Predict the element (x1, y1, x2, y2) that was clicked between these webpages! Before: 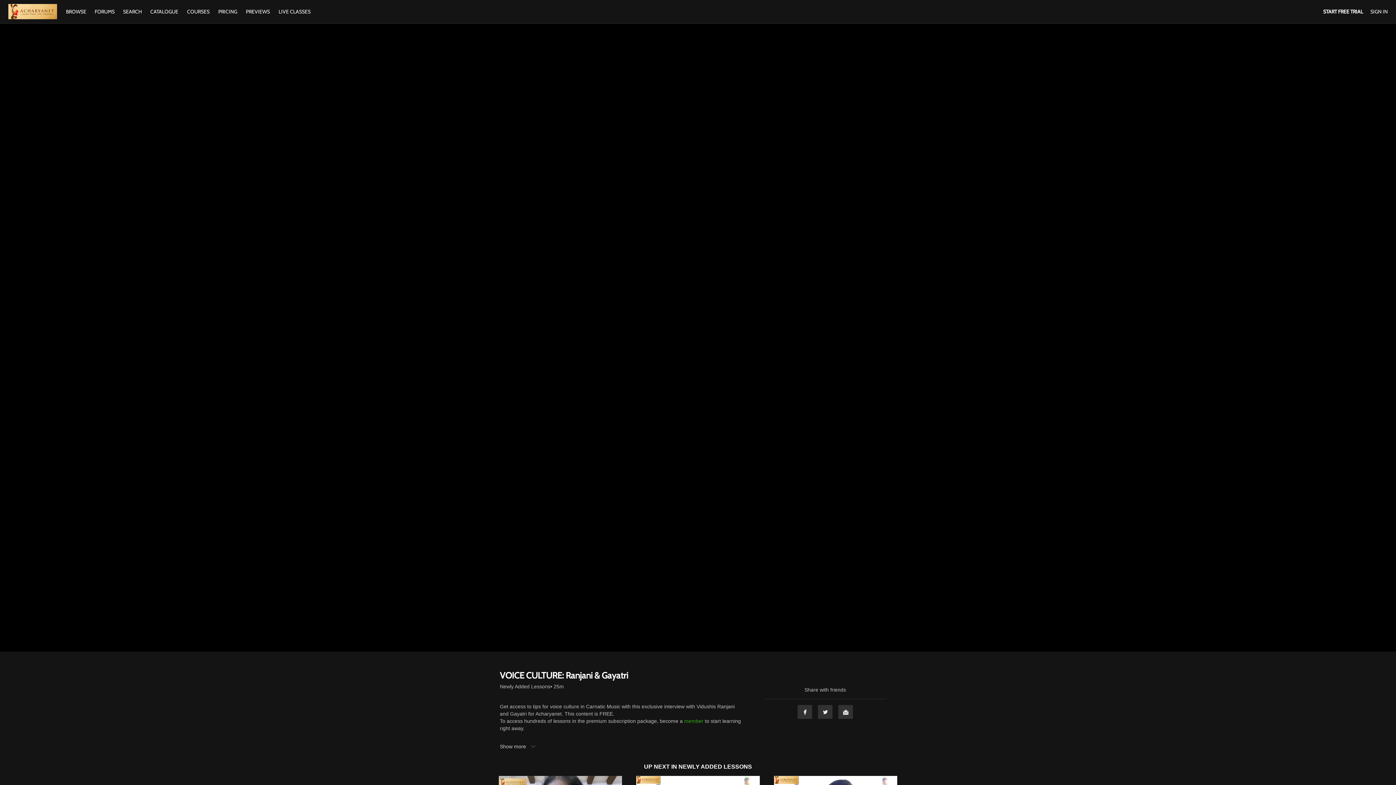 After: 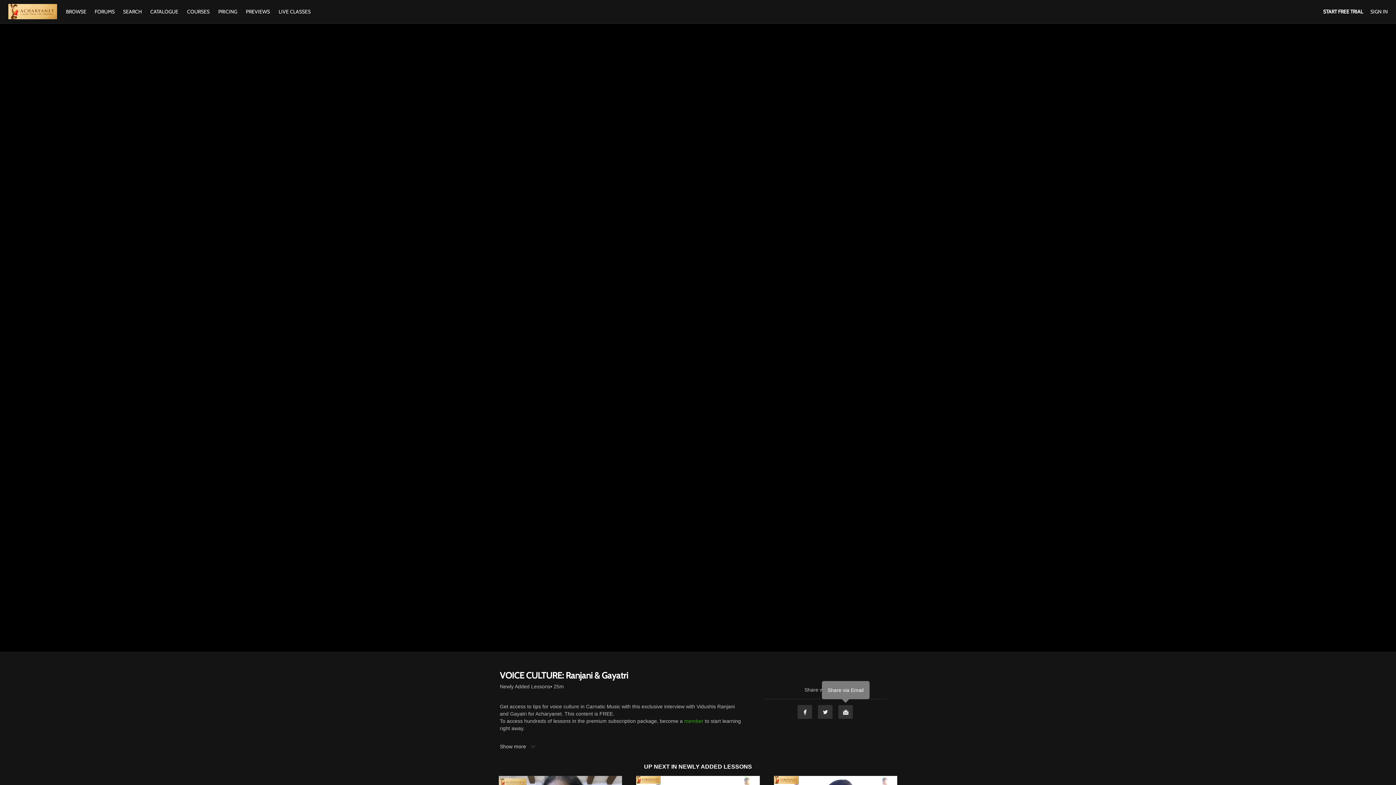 Action: bbox: (838, 705, 853, 719) label: Email